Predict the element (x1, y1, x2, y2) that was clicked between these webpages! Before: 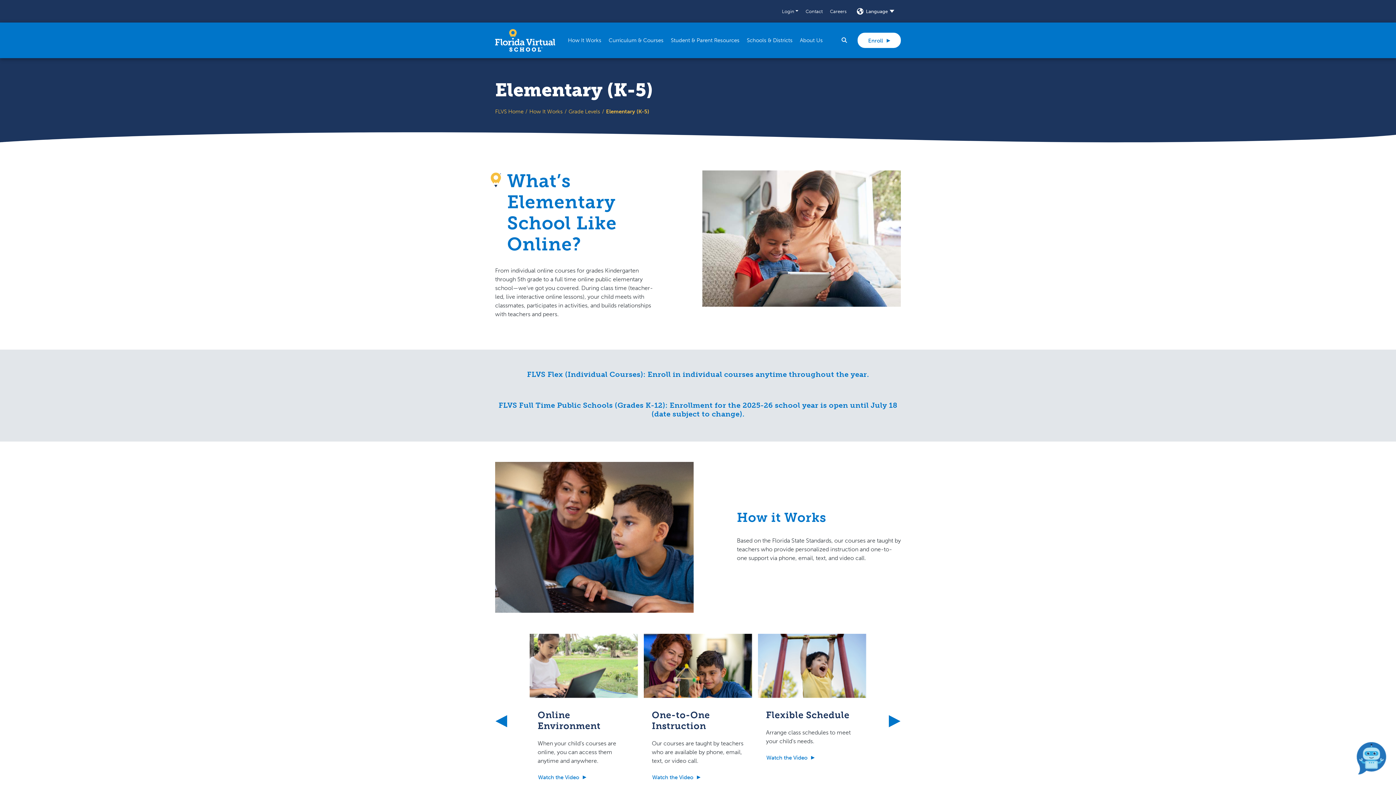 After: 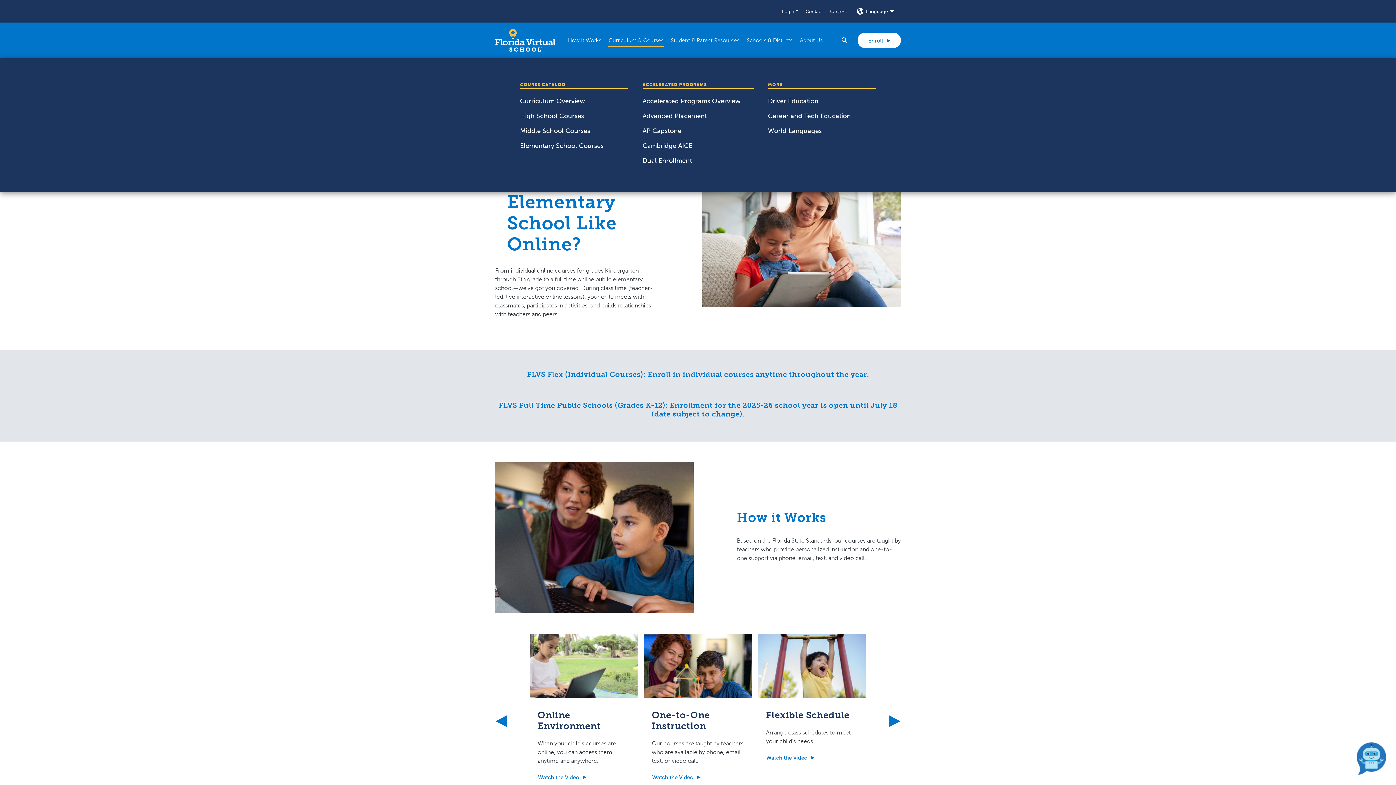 Action: bbox: (605, 22, 667, 58) label: Curriculum & Courses